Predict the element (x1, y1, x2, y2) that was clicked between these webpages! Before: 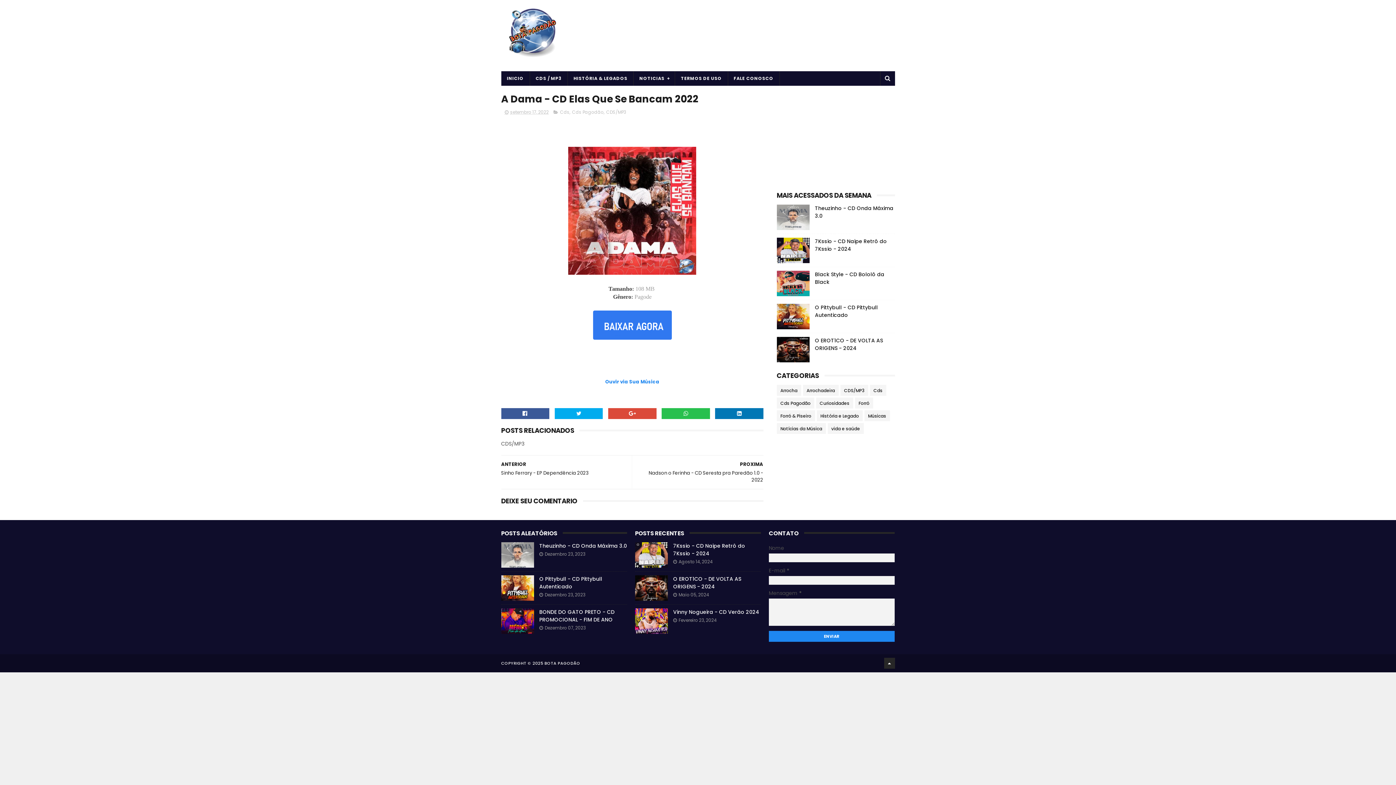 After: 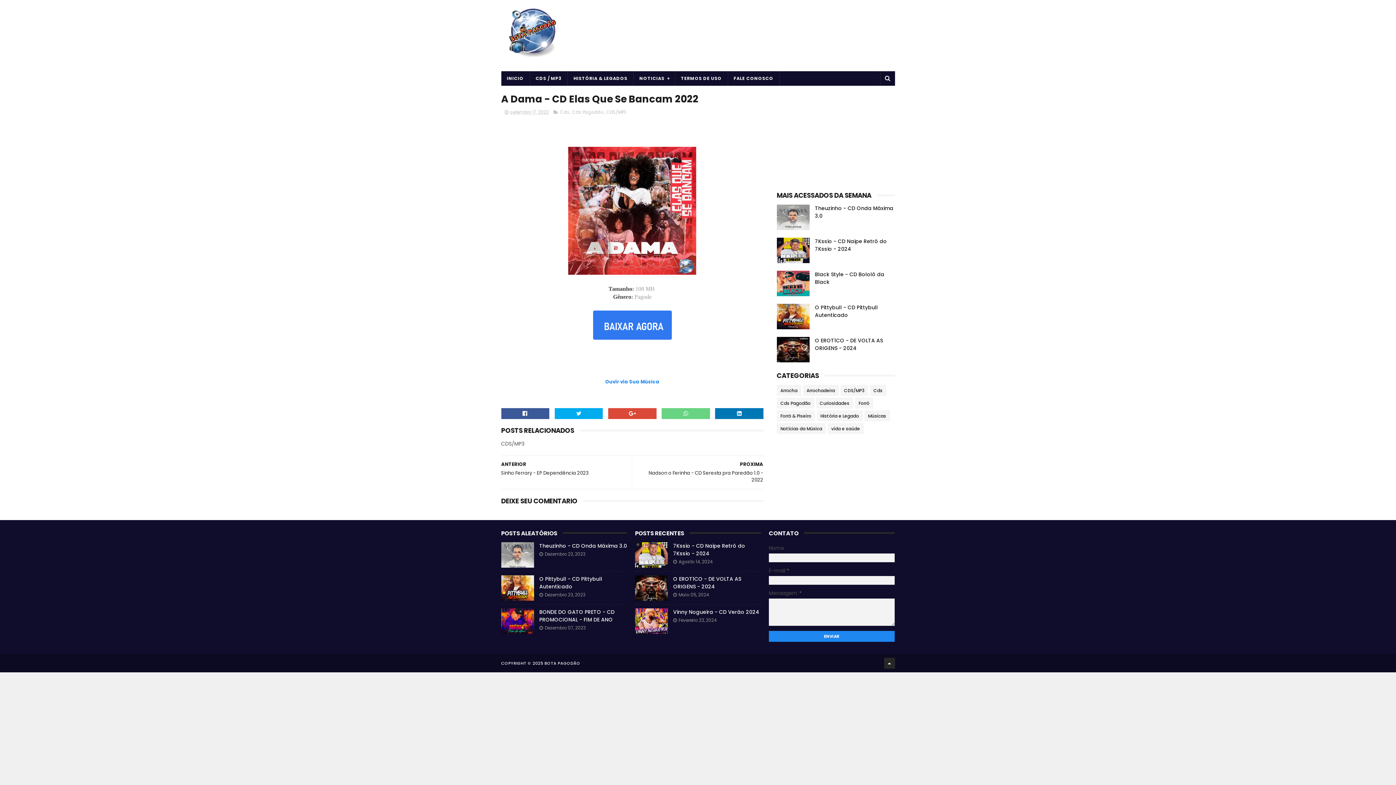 Action: bbox: (661, 408, 710, 419)